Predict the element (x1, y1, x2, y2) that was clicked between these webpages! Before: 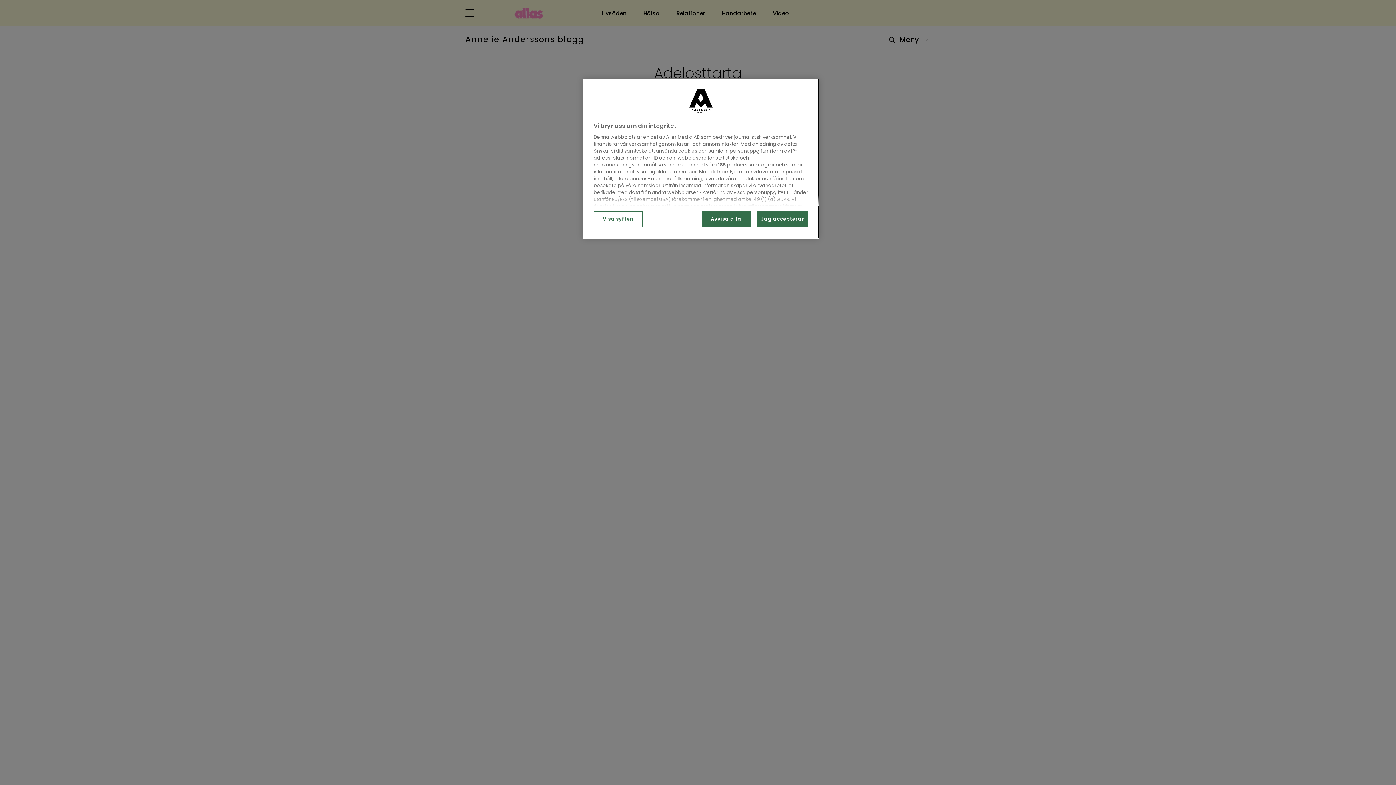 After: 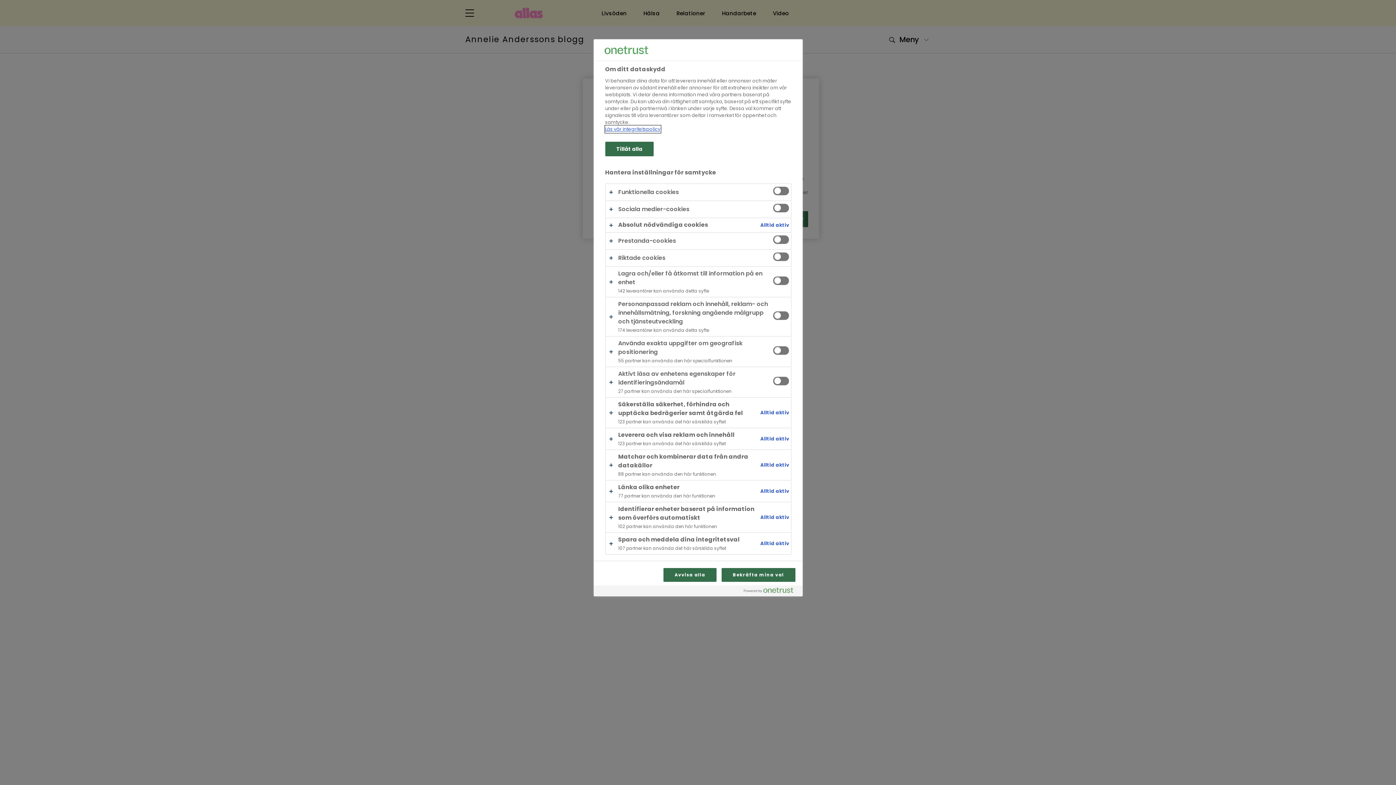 Action: bbox: (593, 211, 642, 227) label: Visa syften